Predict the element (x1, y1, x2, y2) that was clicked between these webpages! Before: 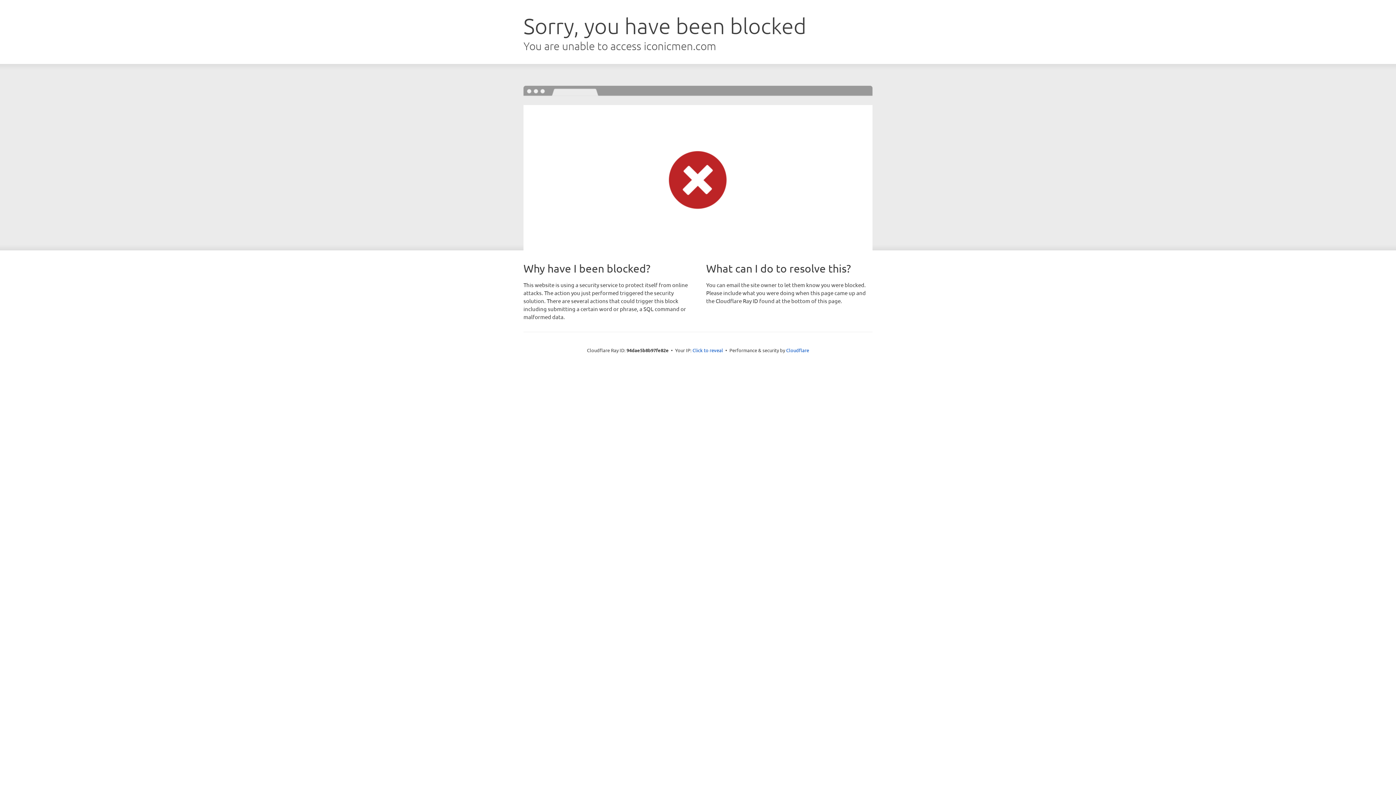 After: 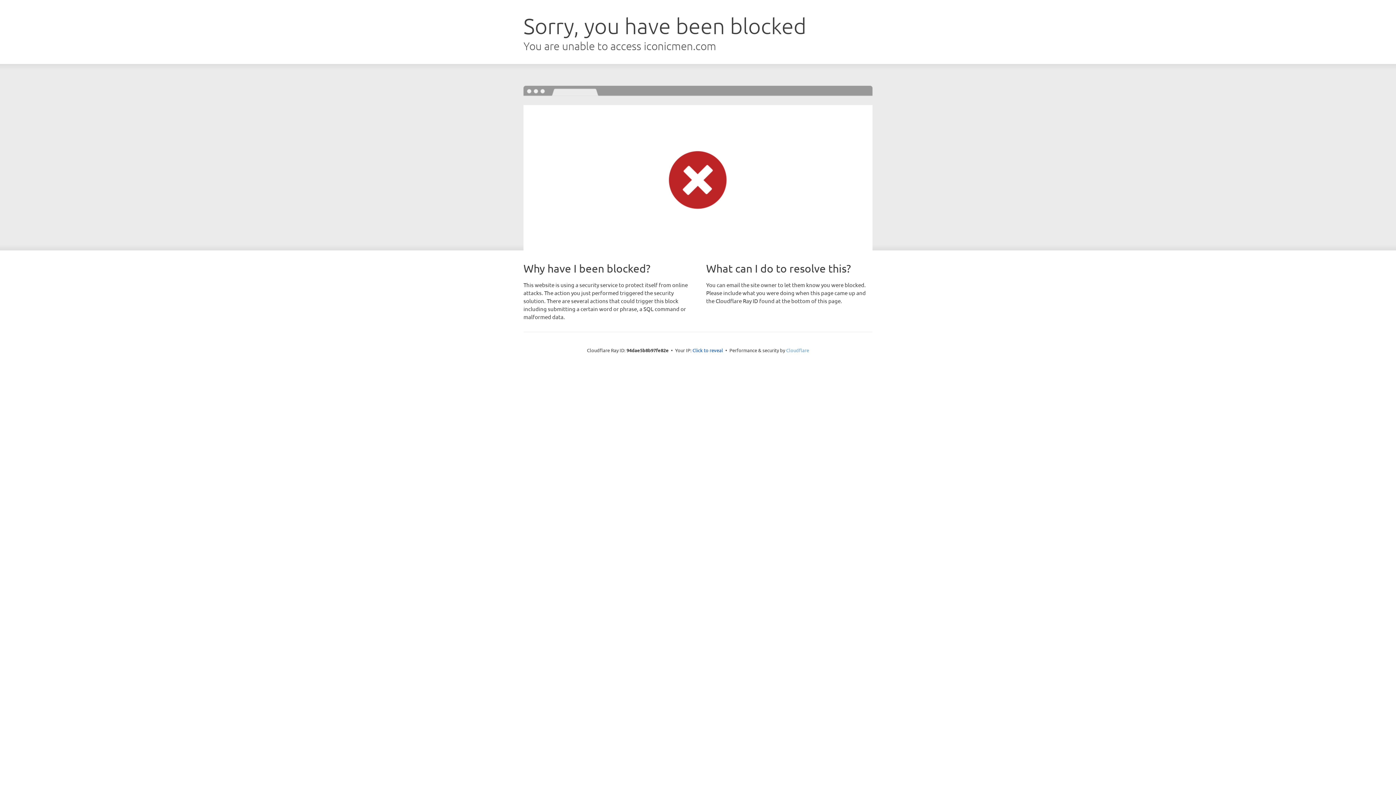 Action: label: Cloudflare bbox: (786, 347, 809, 353)